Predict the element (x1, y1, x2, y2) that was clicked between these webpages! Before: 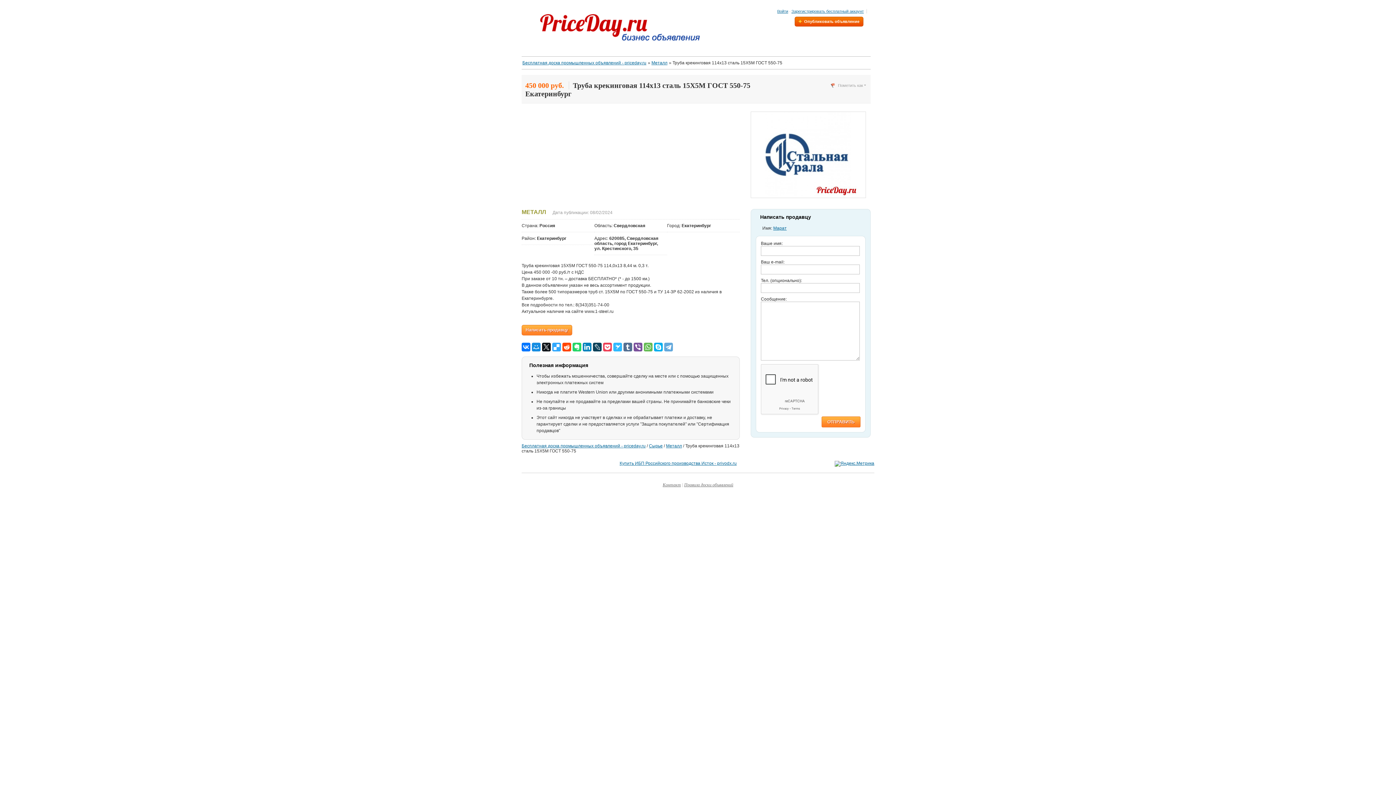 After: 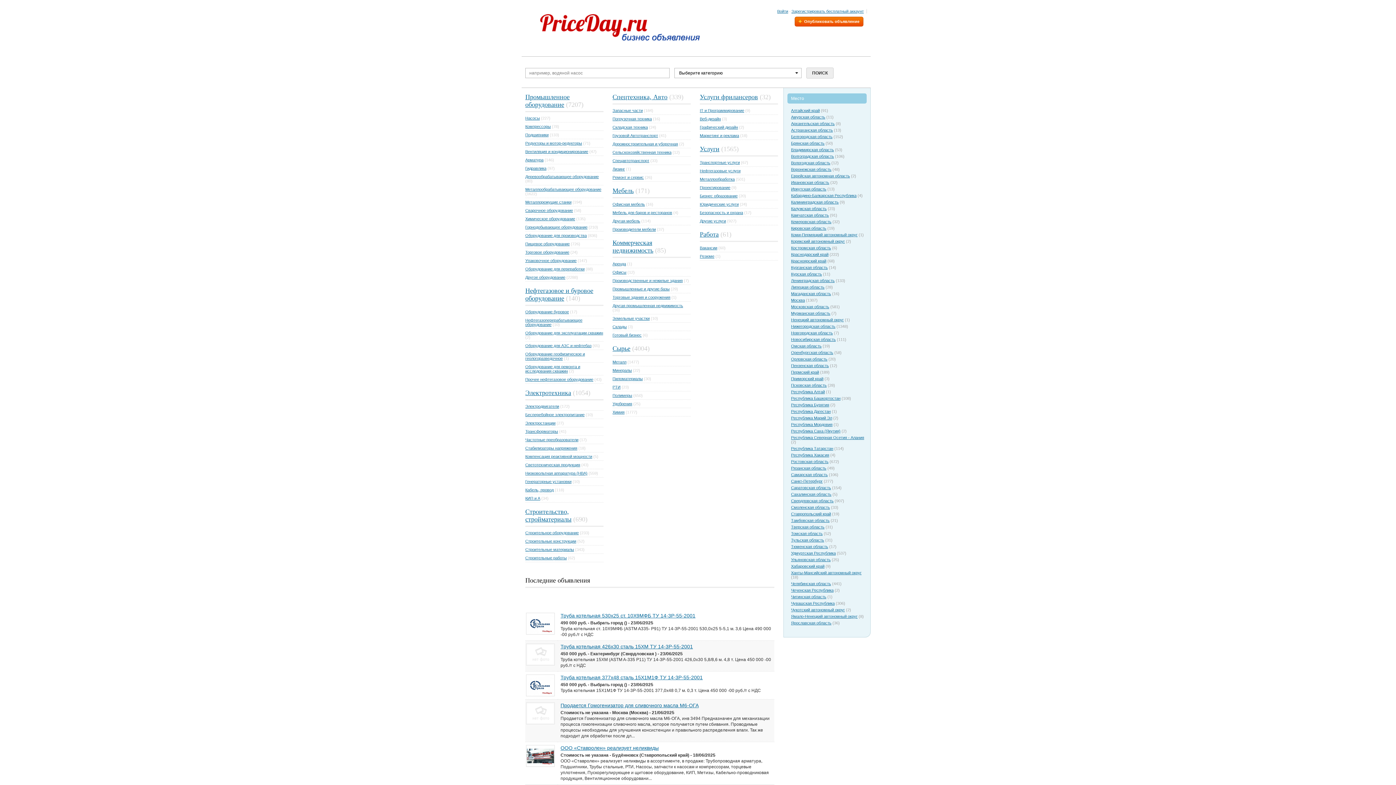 Action: label: Бесплатная доска промышленных объявлений - priceday.ru bbox: (522, 60, 646, 65)